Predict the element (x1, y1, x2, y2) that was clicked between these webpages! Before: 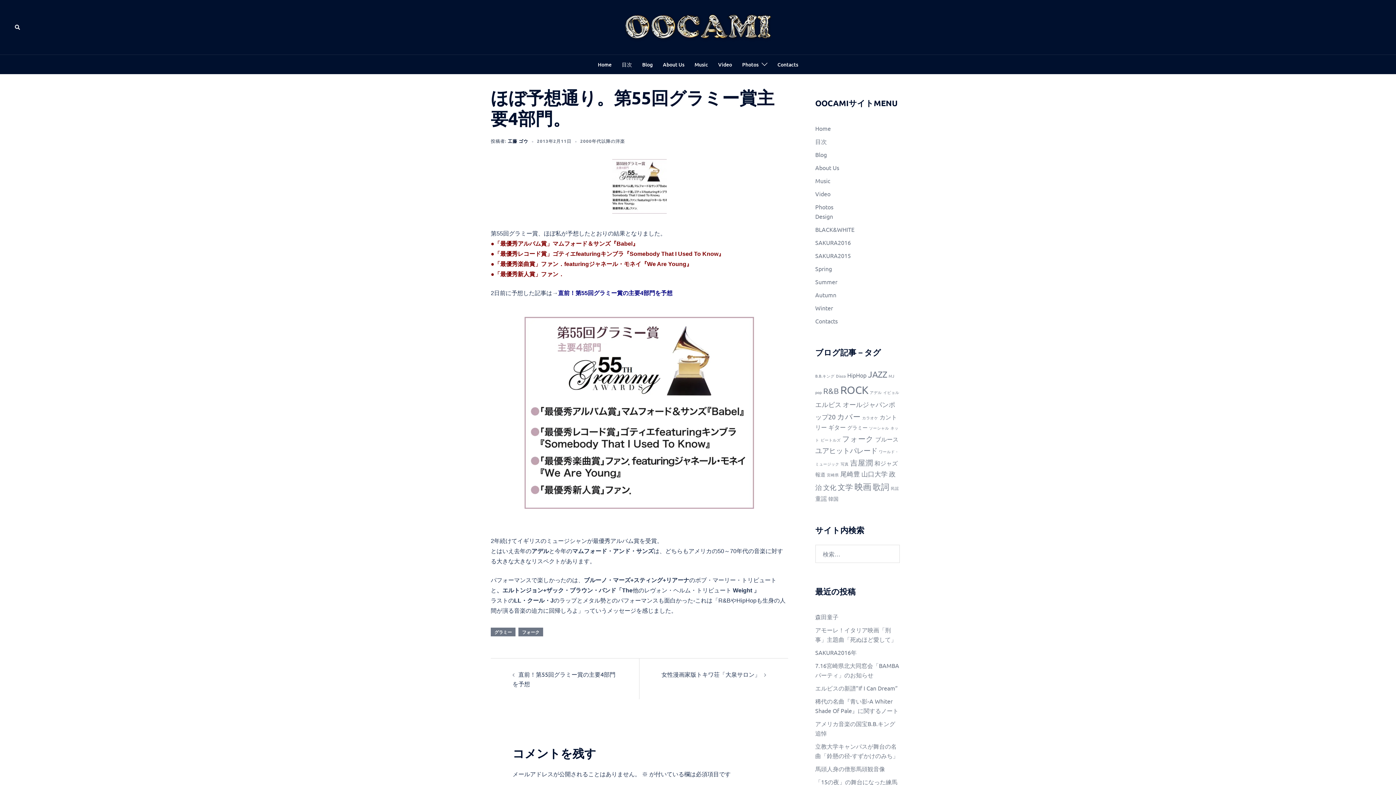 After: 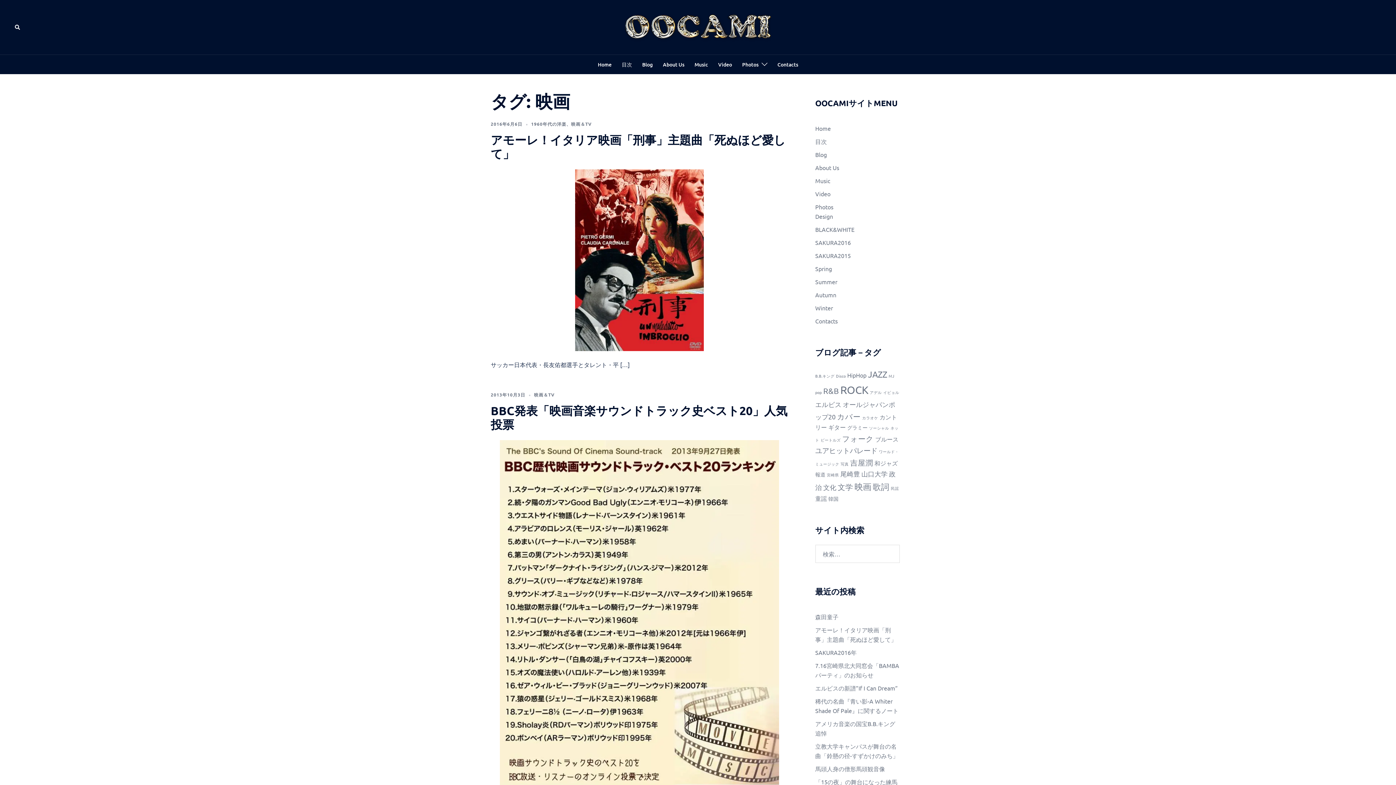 Action: label: 映画 (9個の項目) bbox: (854, 481, 871, 492)